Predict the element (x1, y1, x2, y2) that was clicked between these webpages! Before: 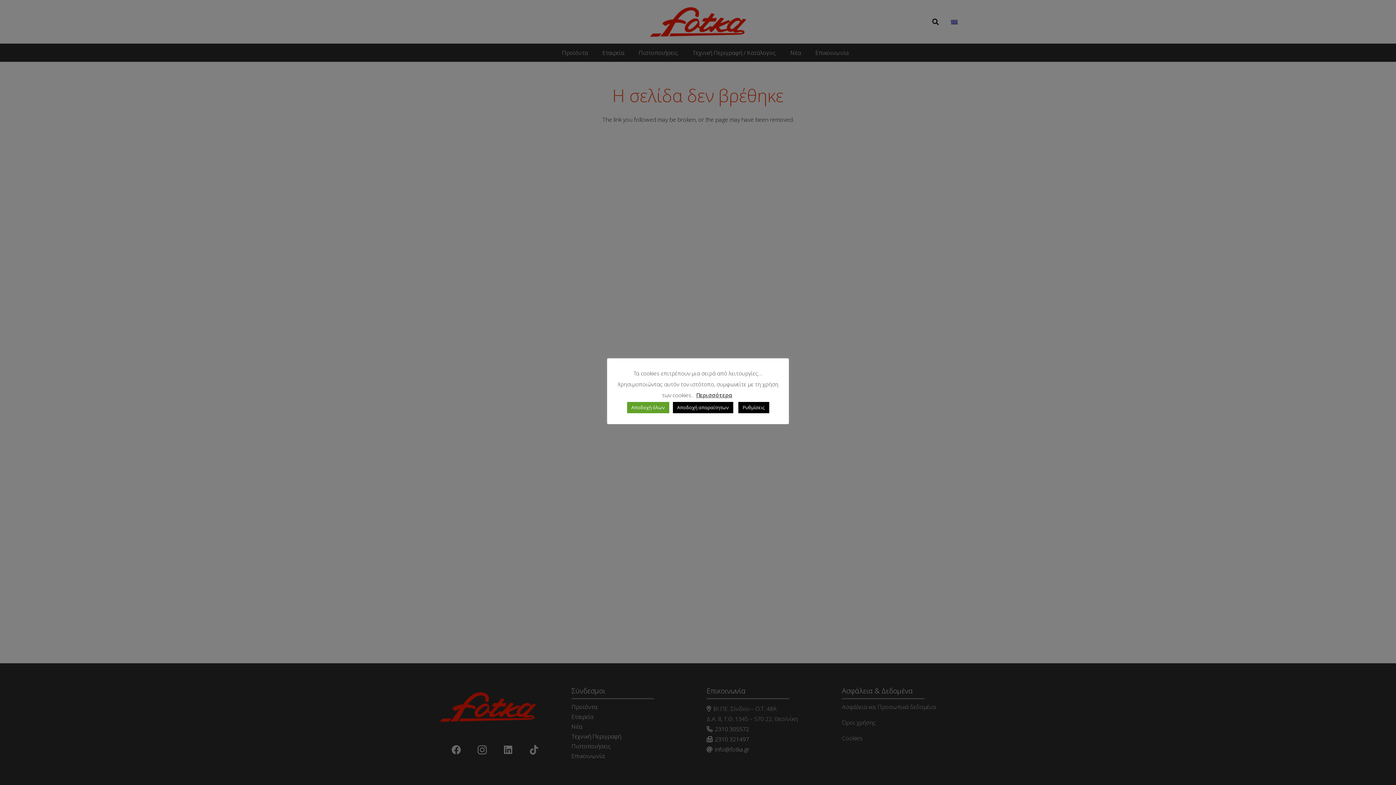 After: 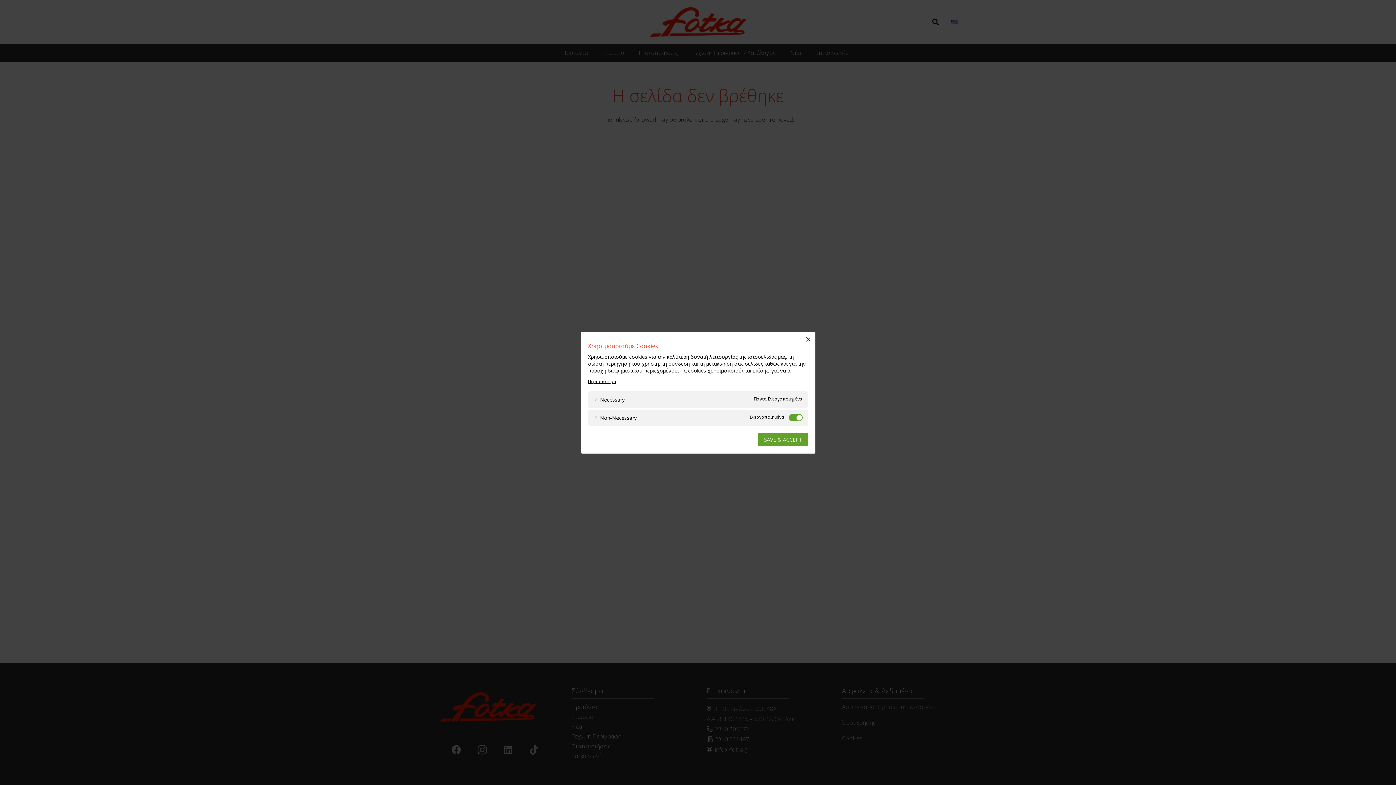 Action: bbox: (738, 402, 769, 413) label: Ρυθμίσεις